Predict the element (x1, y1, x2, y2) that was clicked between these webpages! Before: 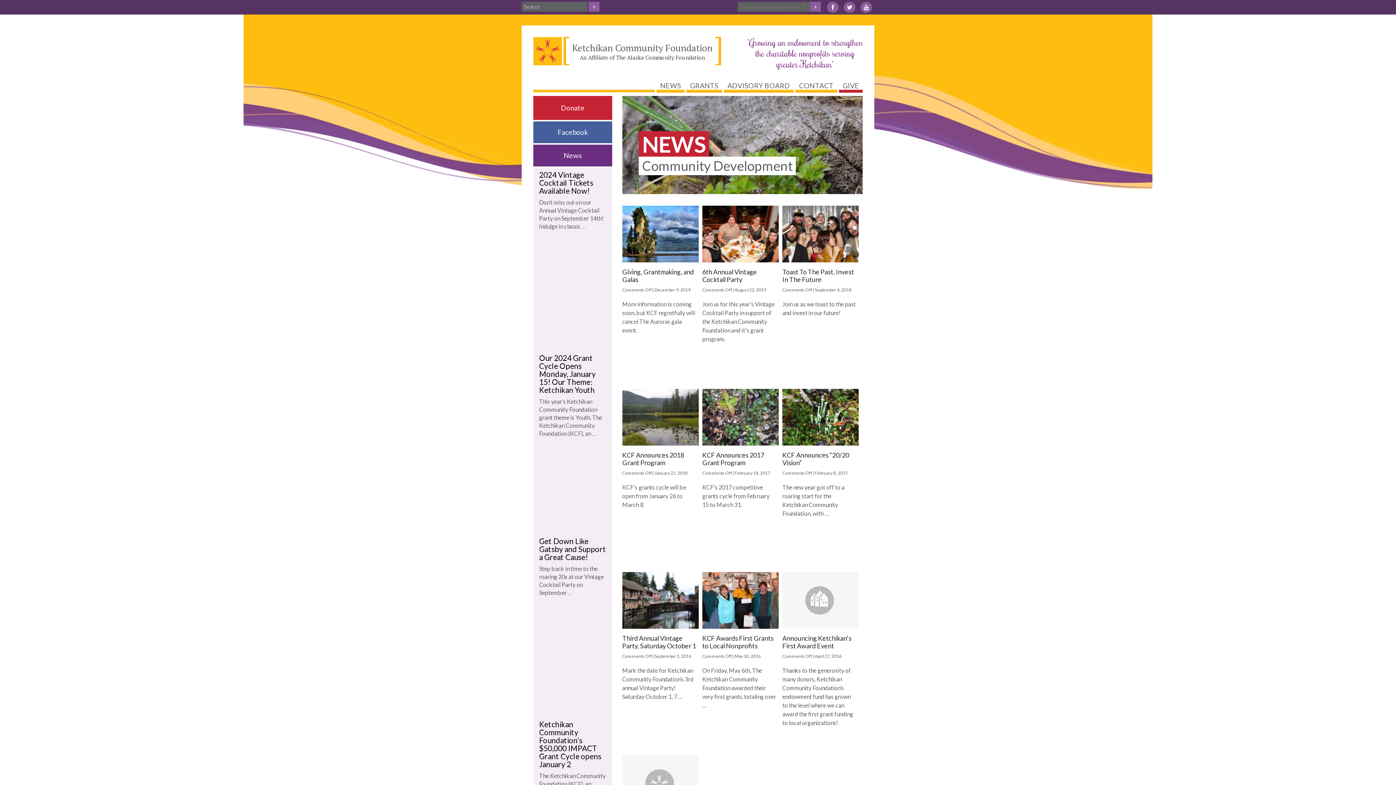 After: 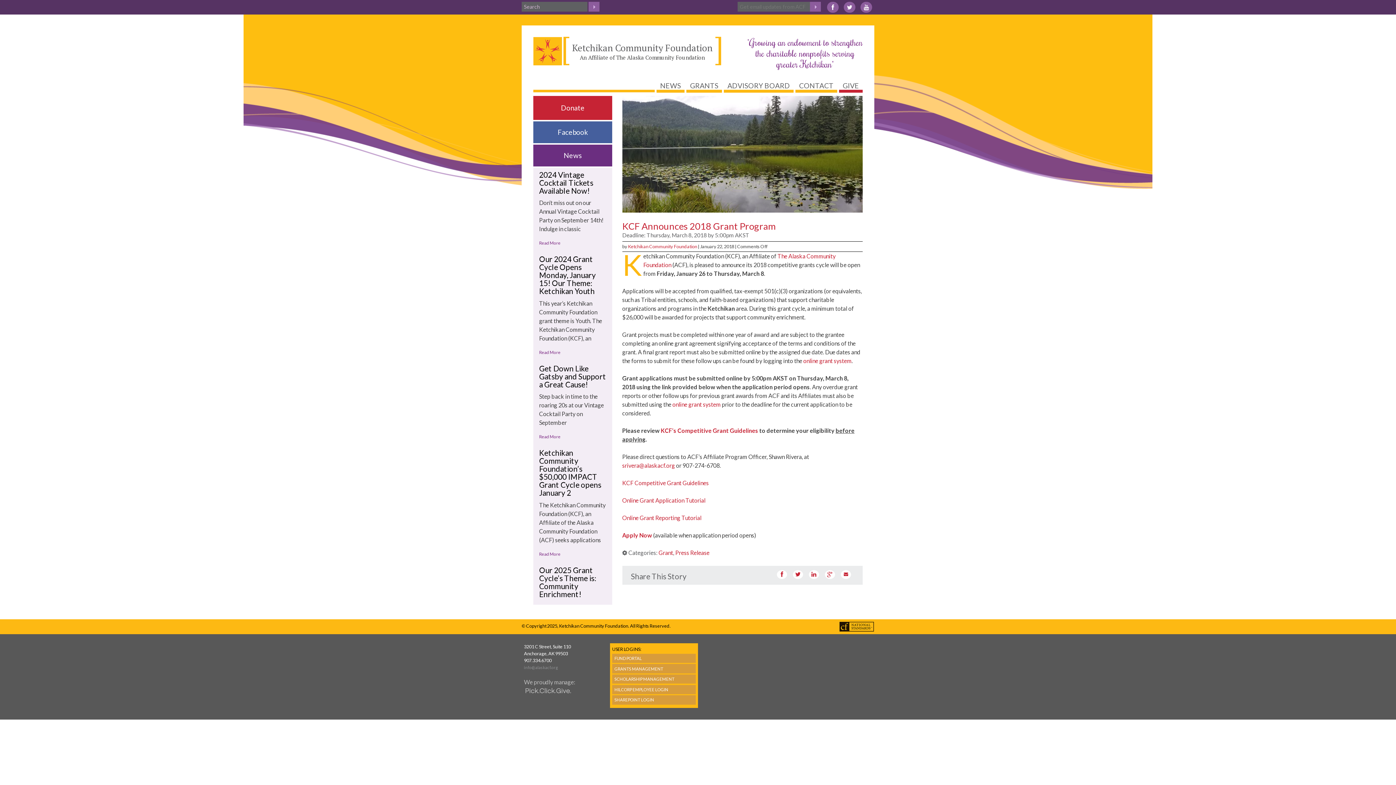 Action: bbox: (622, 388, 698, 445)